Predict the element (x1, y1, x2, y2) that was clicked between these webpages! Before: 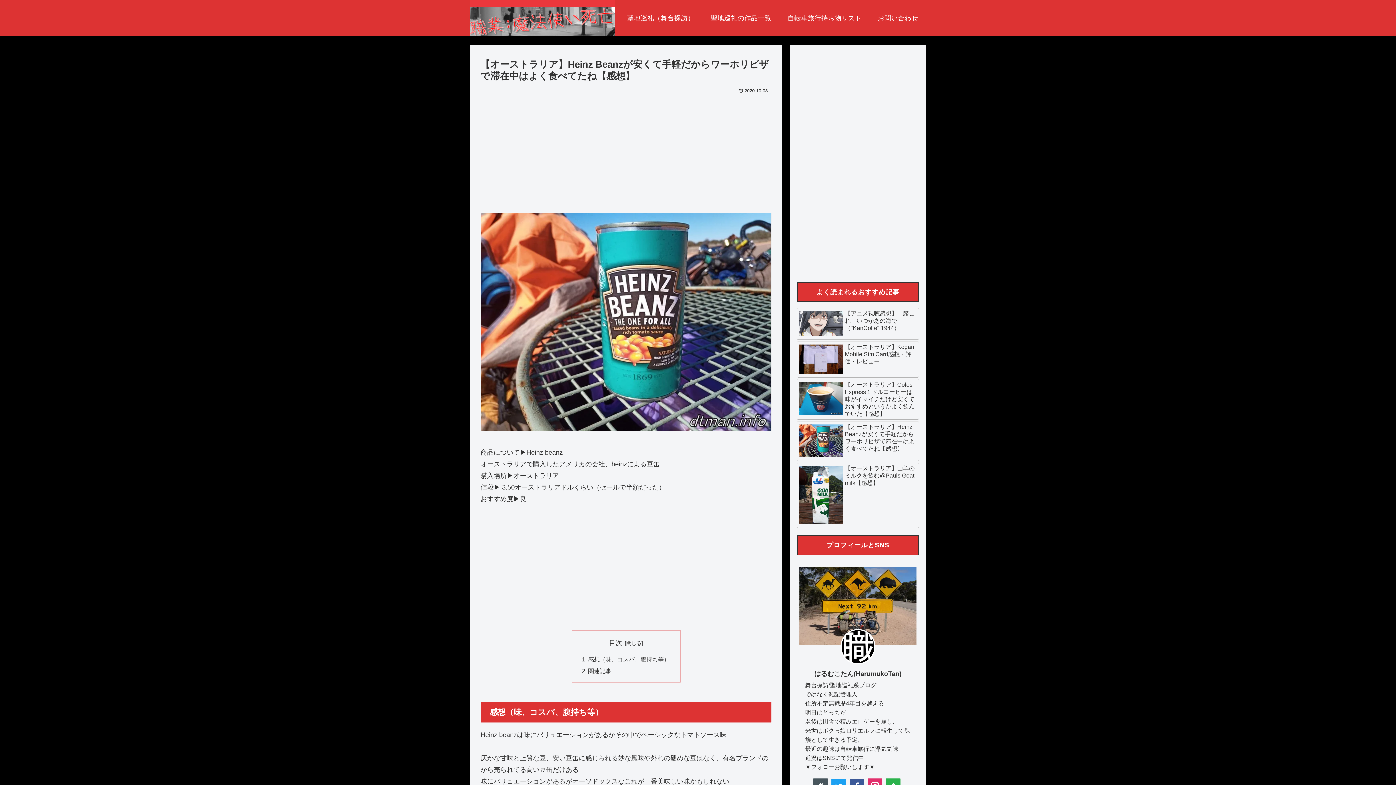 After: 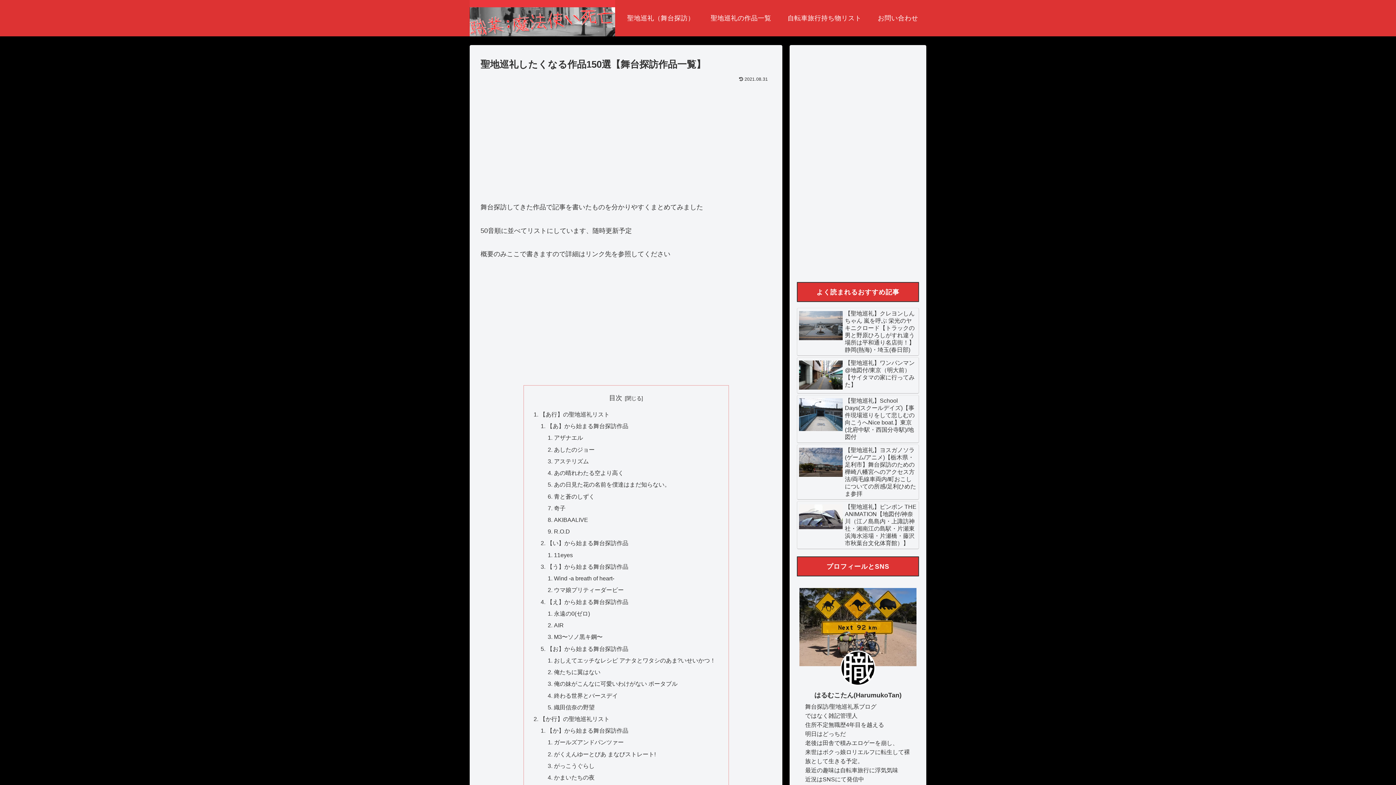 Action: bbox: (702, 7, 779, 29) label: 聖地巡礼の作品一覧